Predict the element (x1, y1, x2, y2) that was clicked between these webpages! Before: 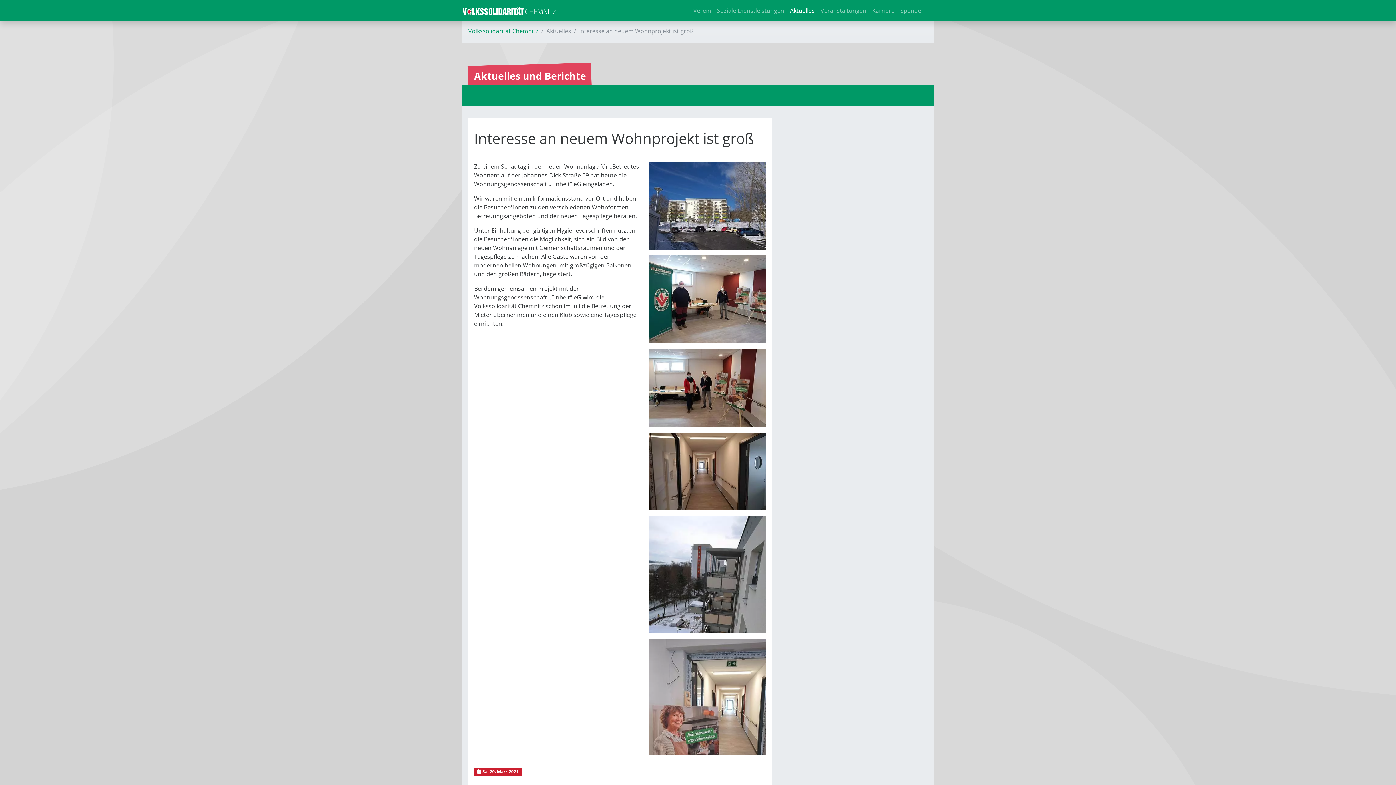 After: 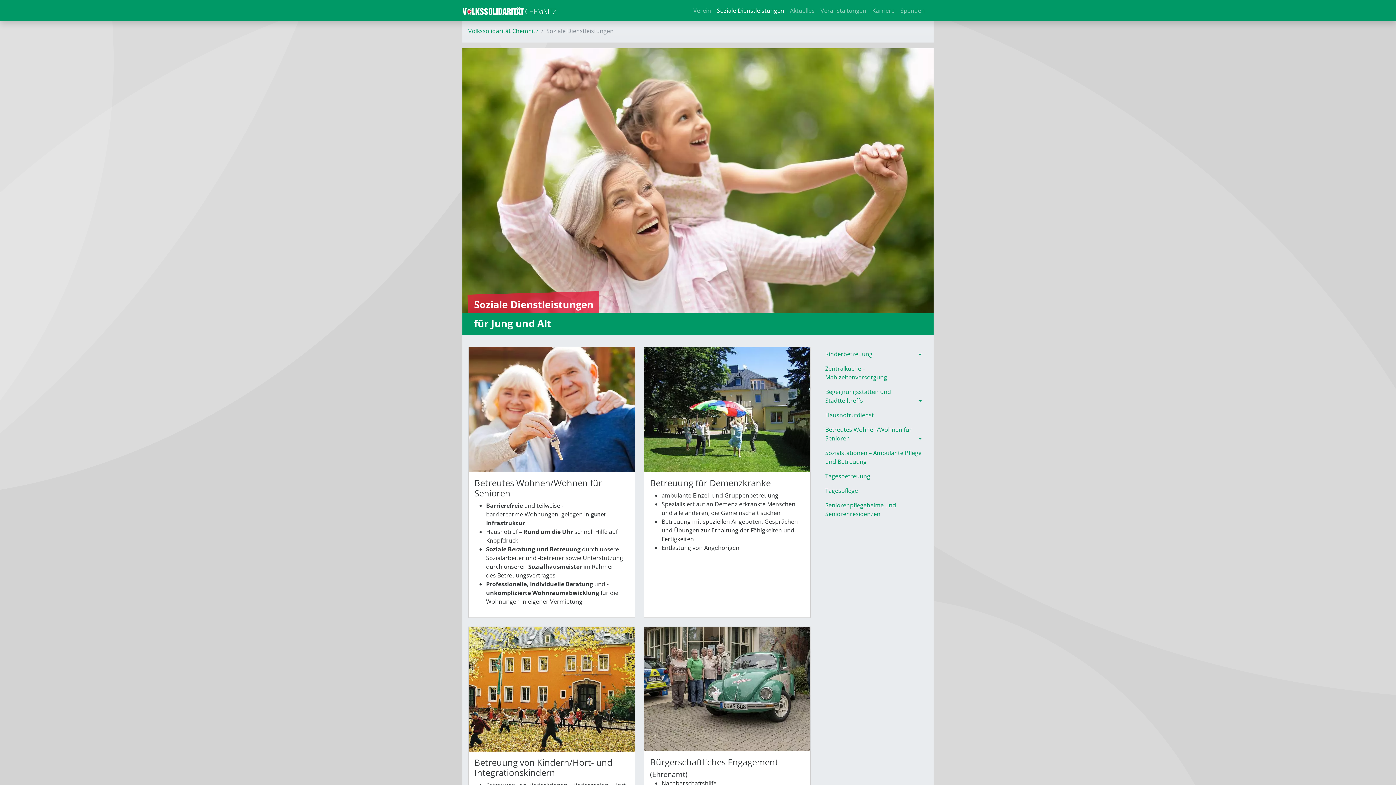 Action: bbox: (714, 3, 787, 17) label: Soziale Dienstleistungen